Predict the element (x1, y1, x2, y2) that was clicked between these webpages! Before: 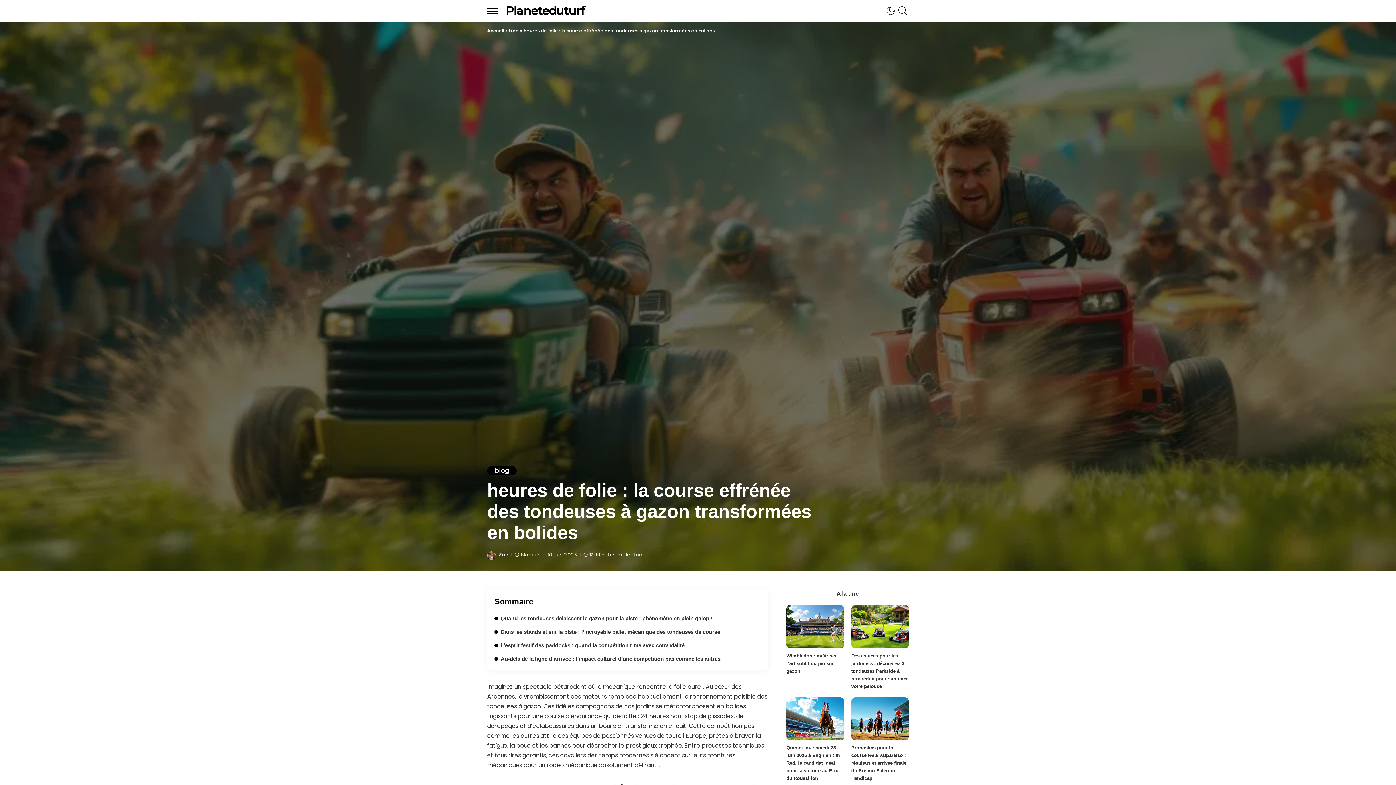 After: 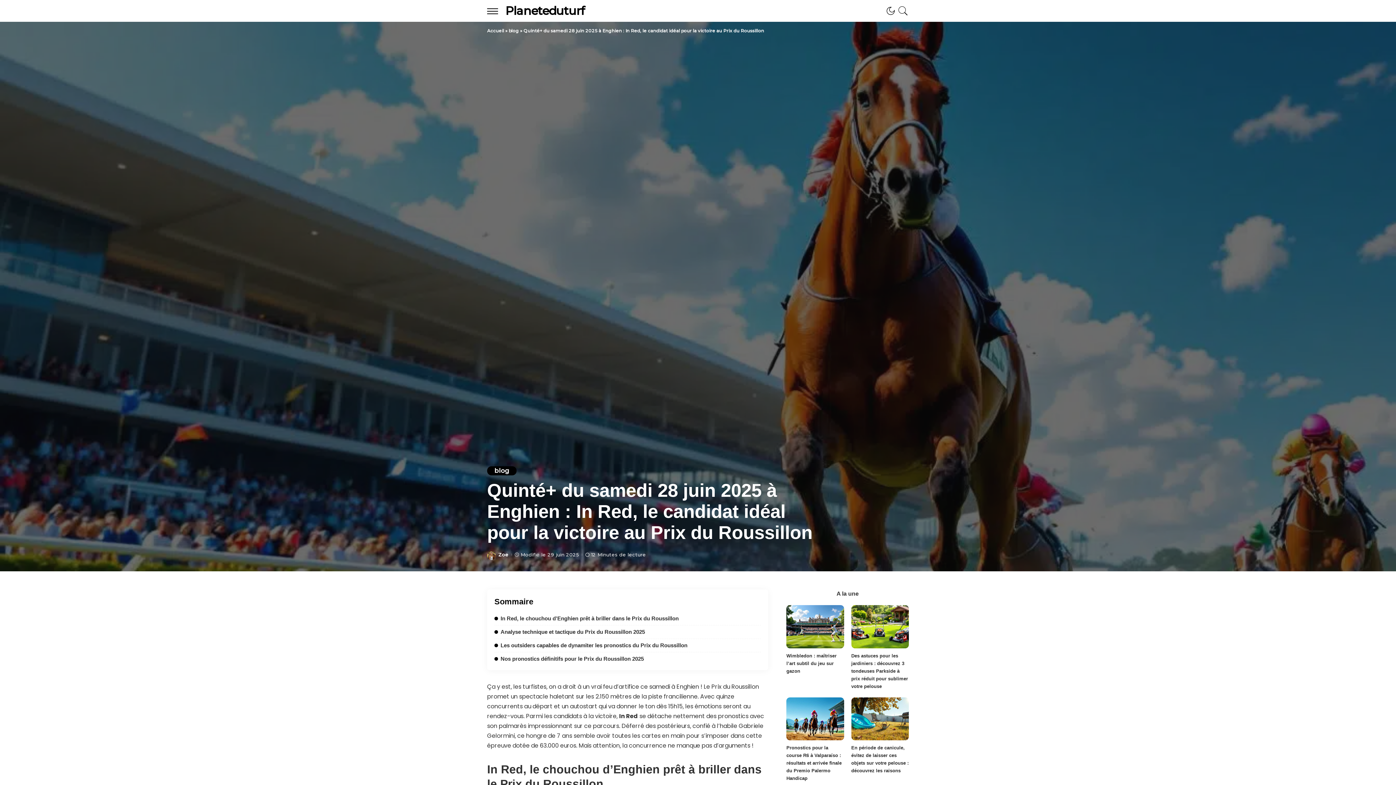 Action: label: Quinté+ du samedi 28 juin 2025 à Enghien : In Red, le candidat idéal pour la victoire au Prix du Roussillon bbox: (786, 697, 844, 740)